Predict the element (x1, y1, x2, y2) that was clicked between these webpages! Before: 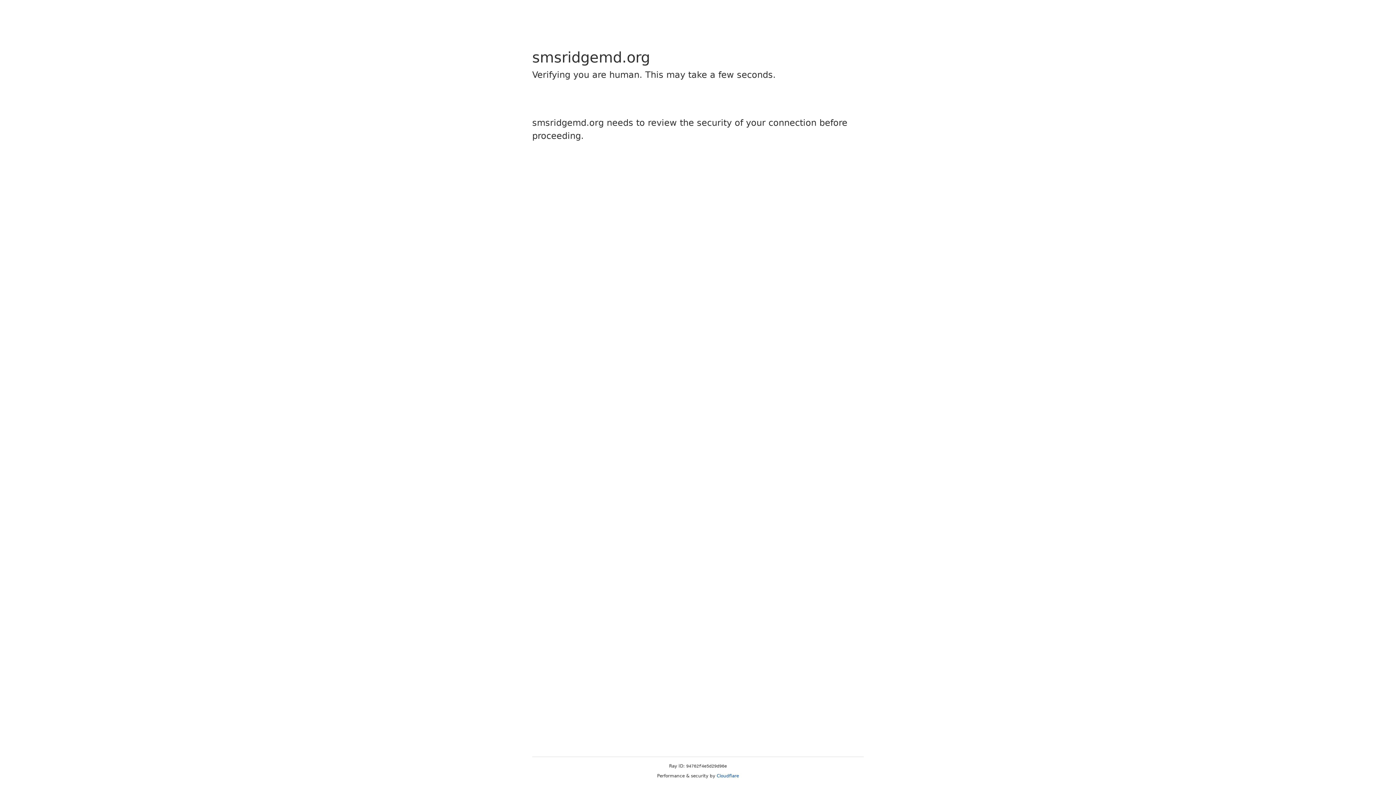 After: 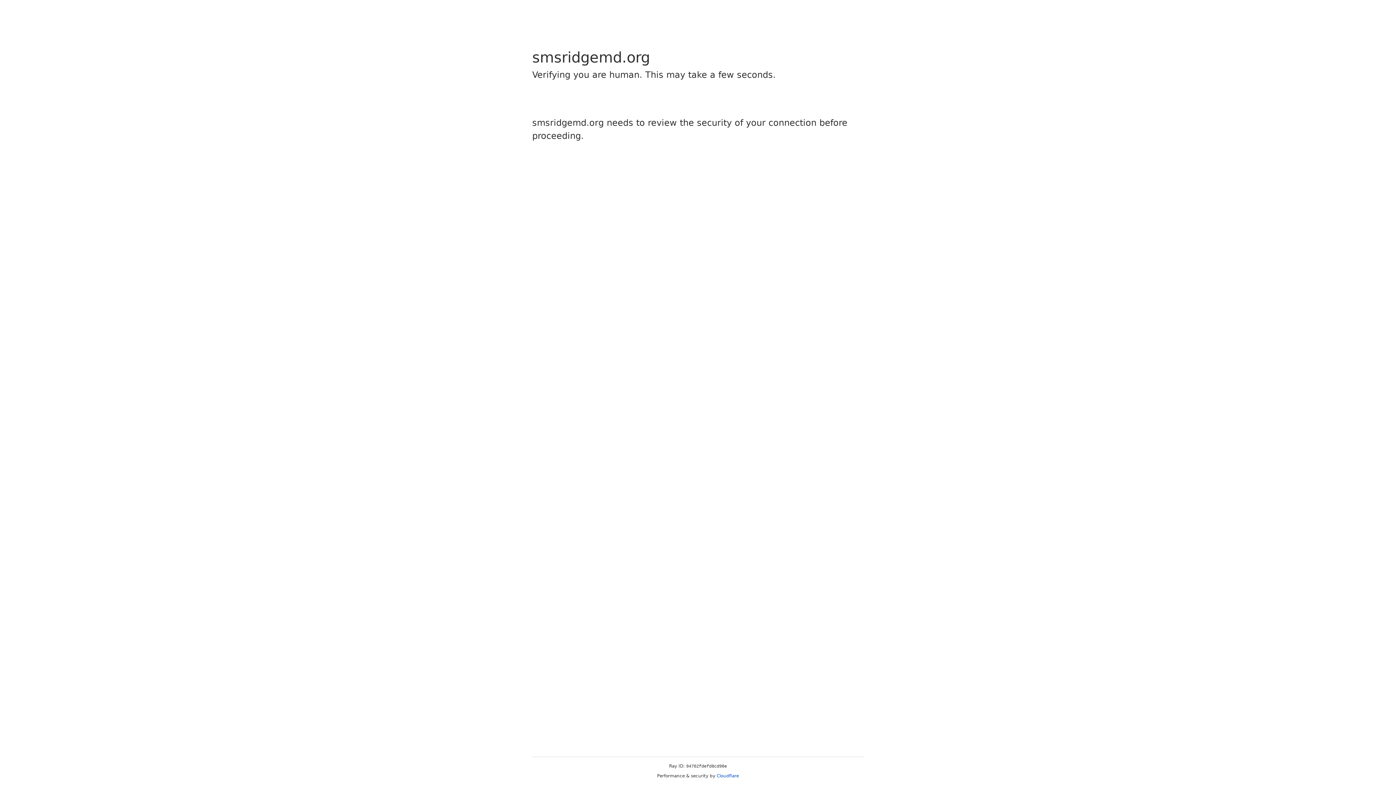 Action: bbox: (716, 773, 739, 778) label: Cloudflare